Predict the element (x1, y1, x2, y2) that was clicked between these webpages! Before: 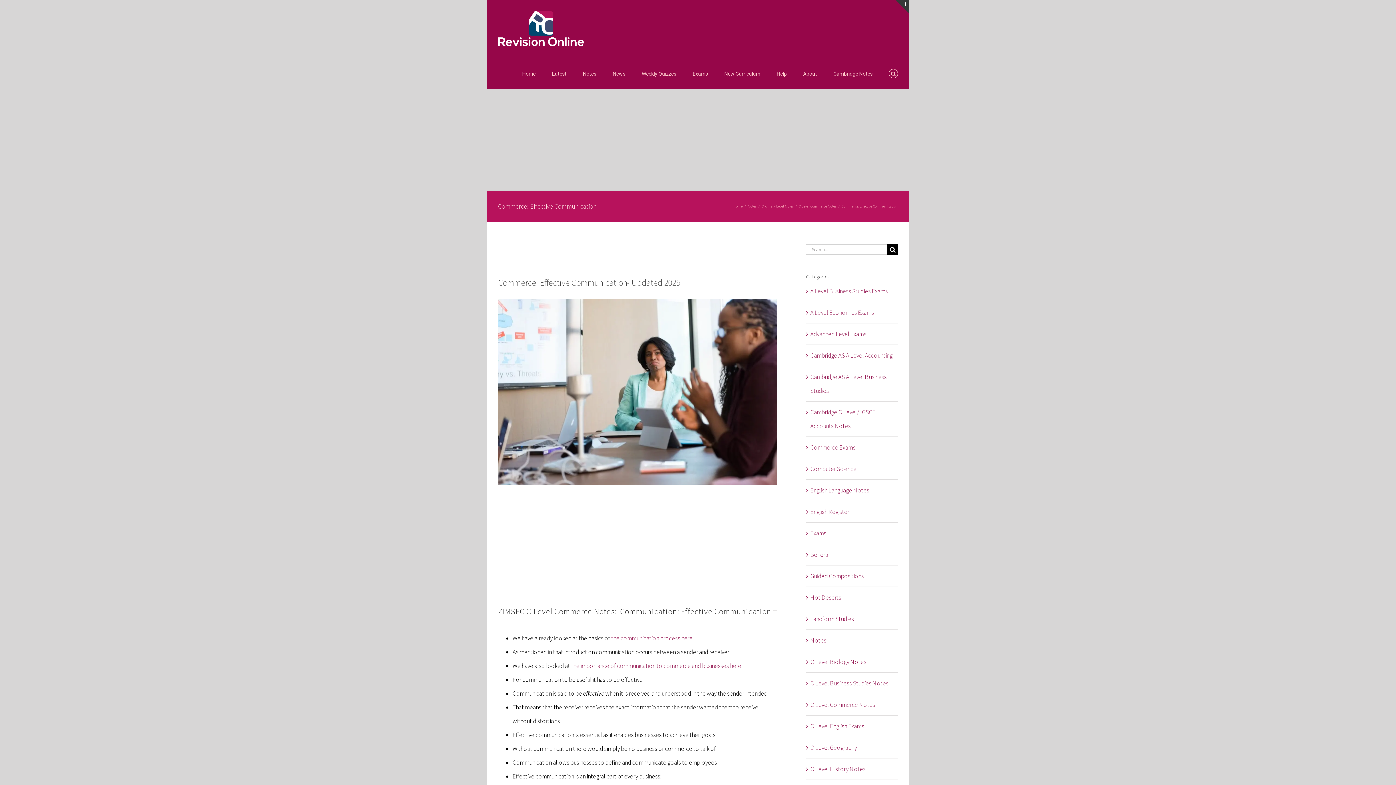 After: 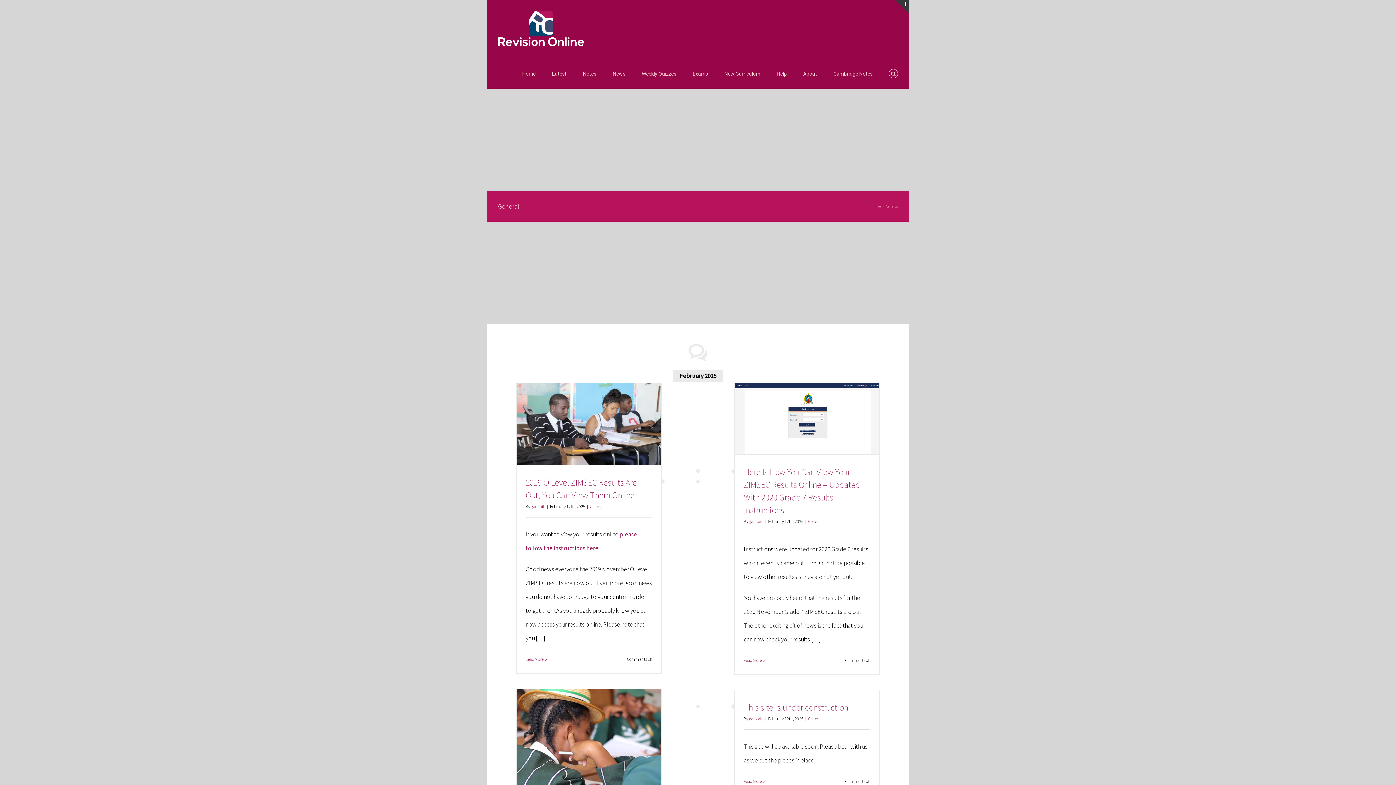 Action: label: General bbox: (810, 547, 894, 561)